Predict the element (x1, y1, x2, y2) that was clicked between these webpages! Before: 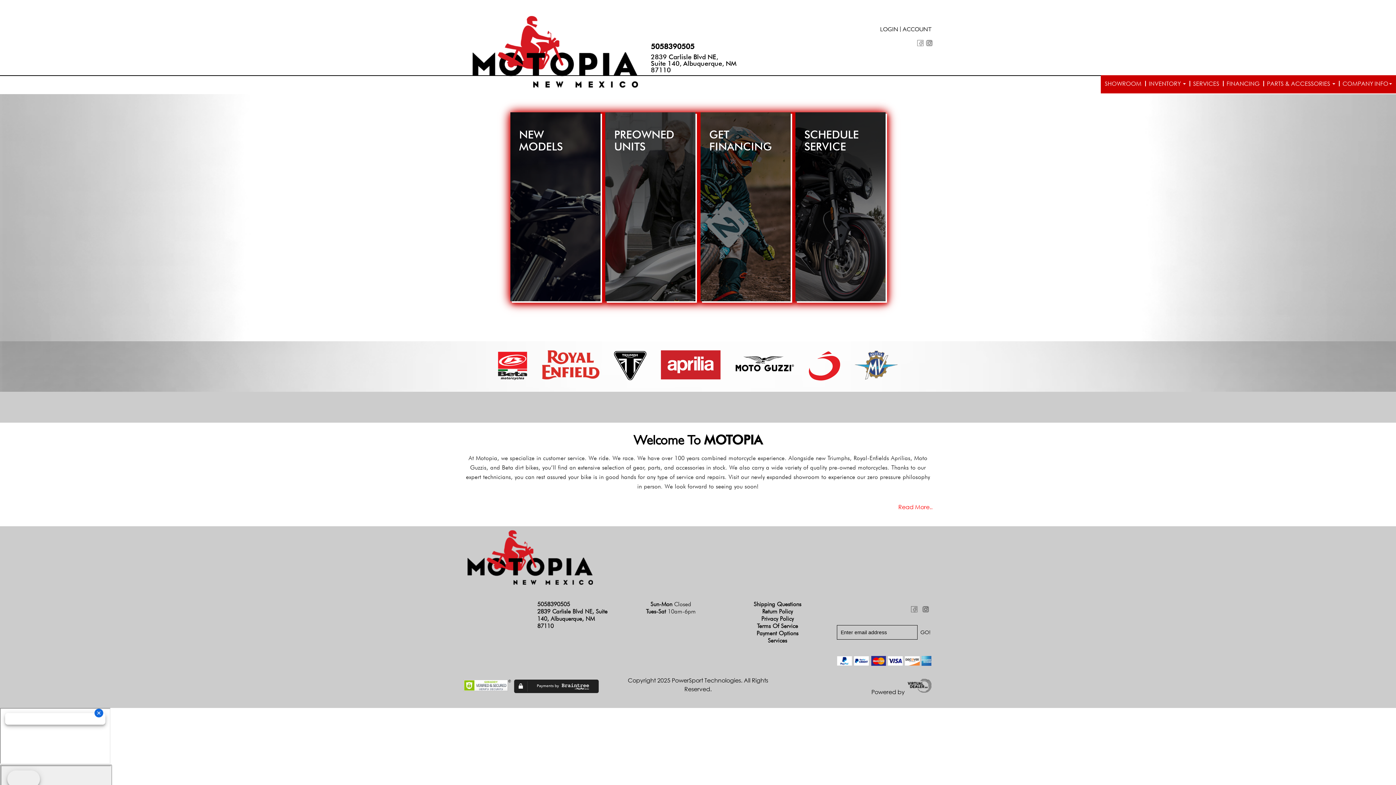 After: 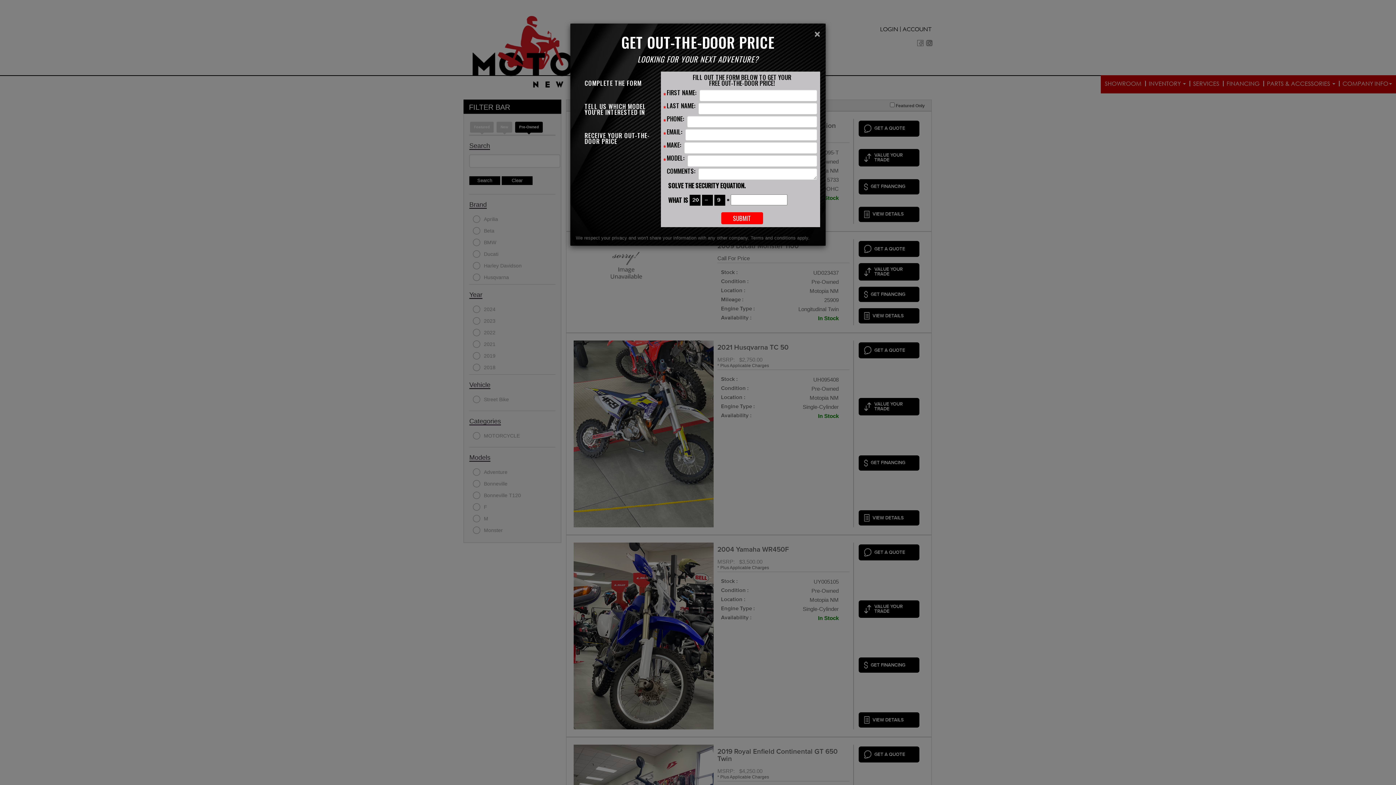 Action: bbox: (605, 112, 695, 301) label: PREOWNED
UNITS